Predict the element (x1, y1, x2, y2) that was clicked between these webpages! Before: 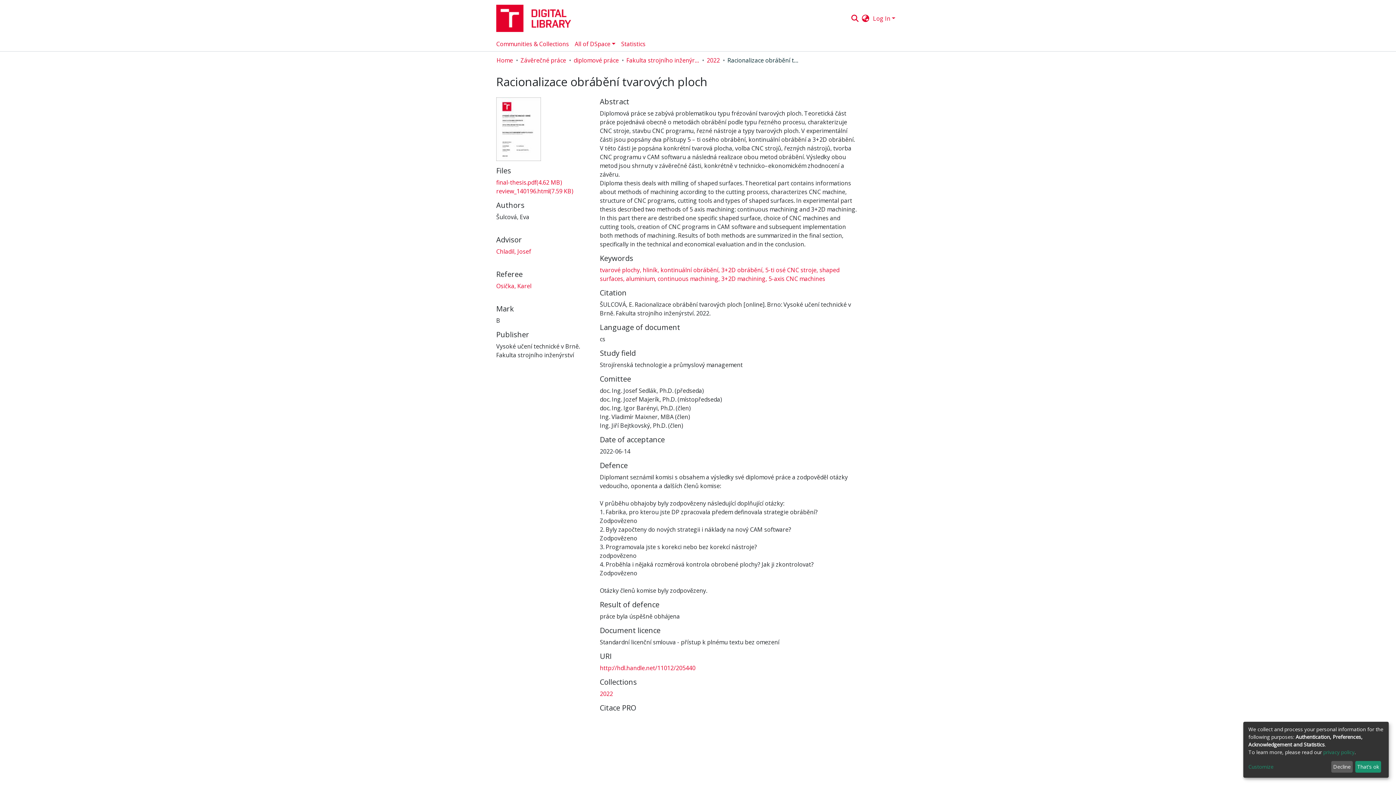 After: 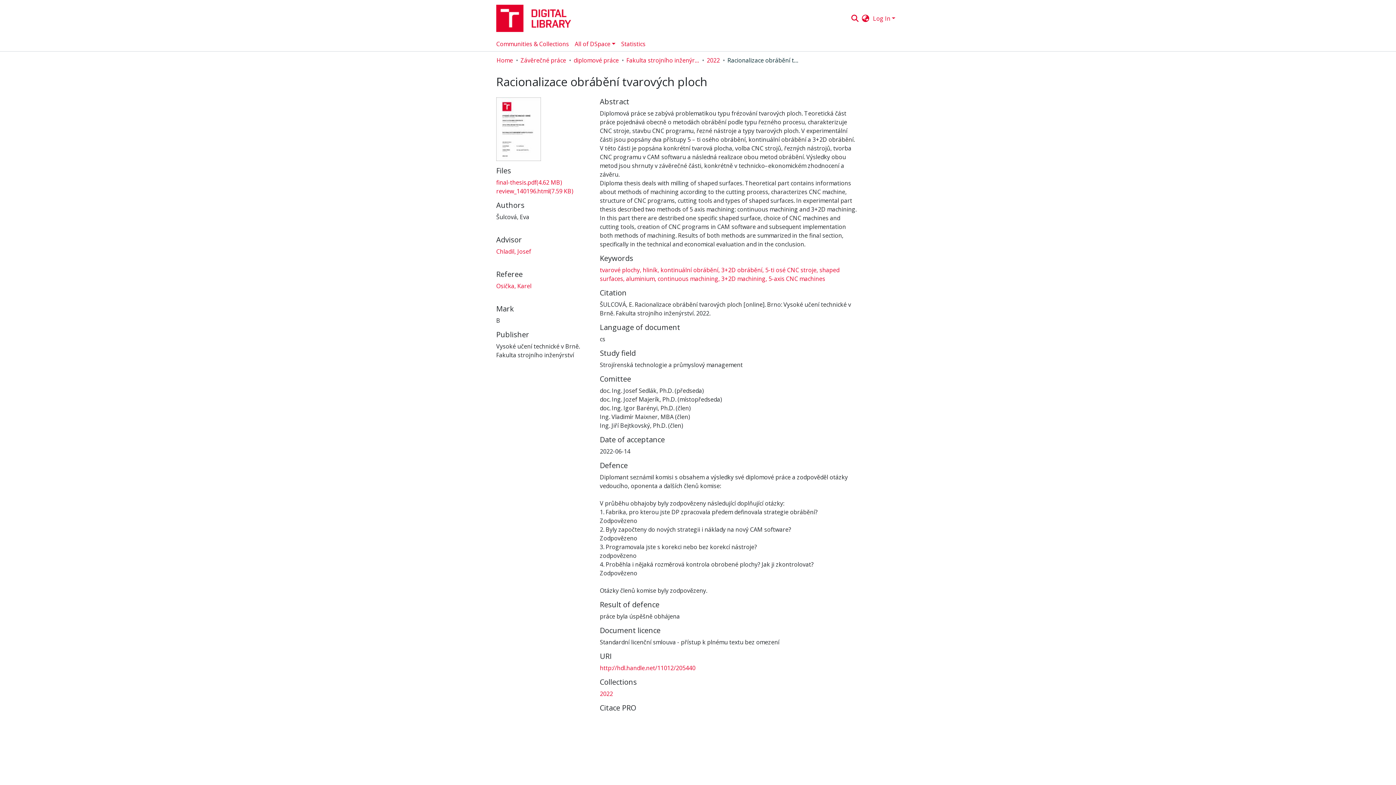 Action: label: That's ok bbox: (1355, 761, 1381, 773)